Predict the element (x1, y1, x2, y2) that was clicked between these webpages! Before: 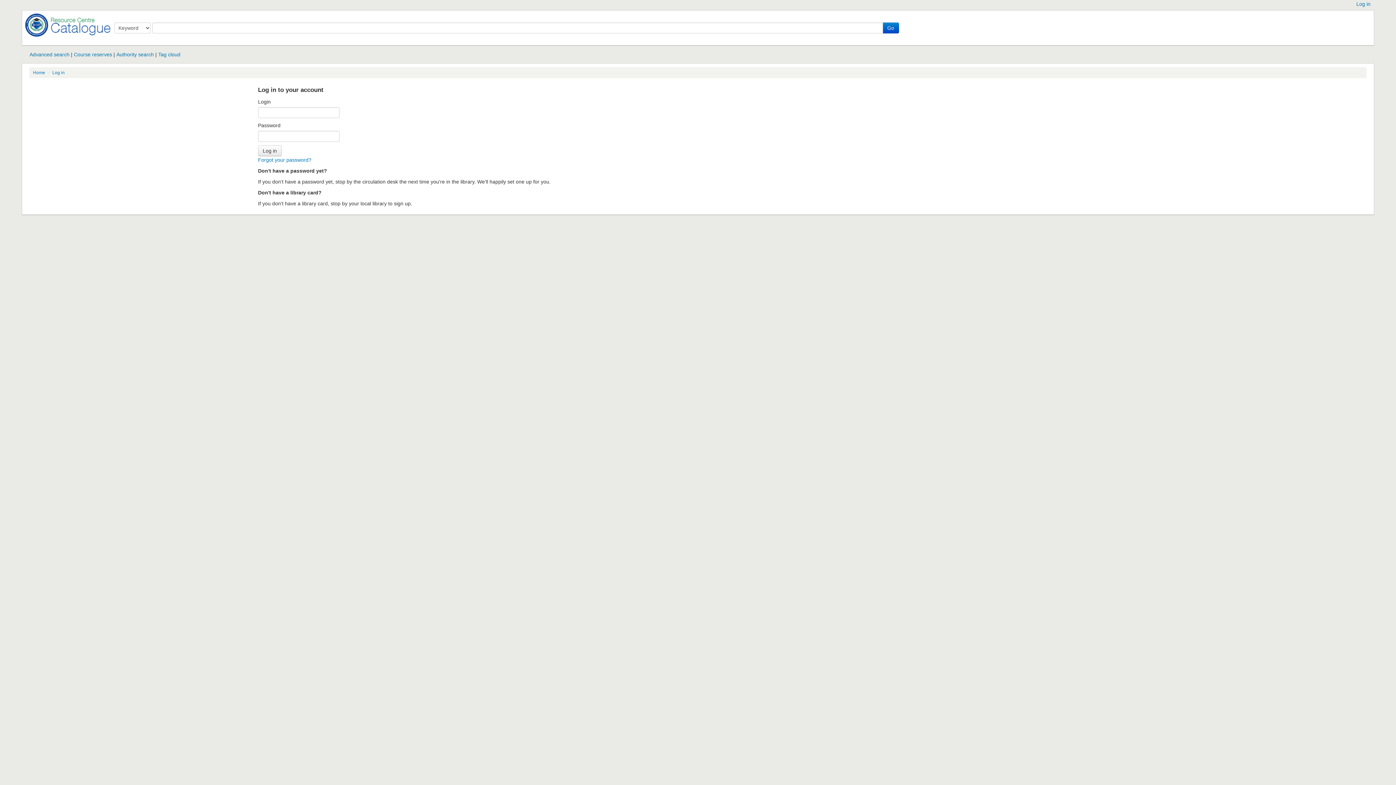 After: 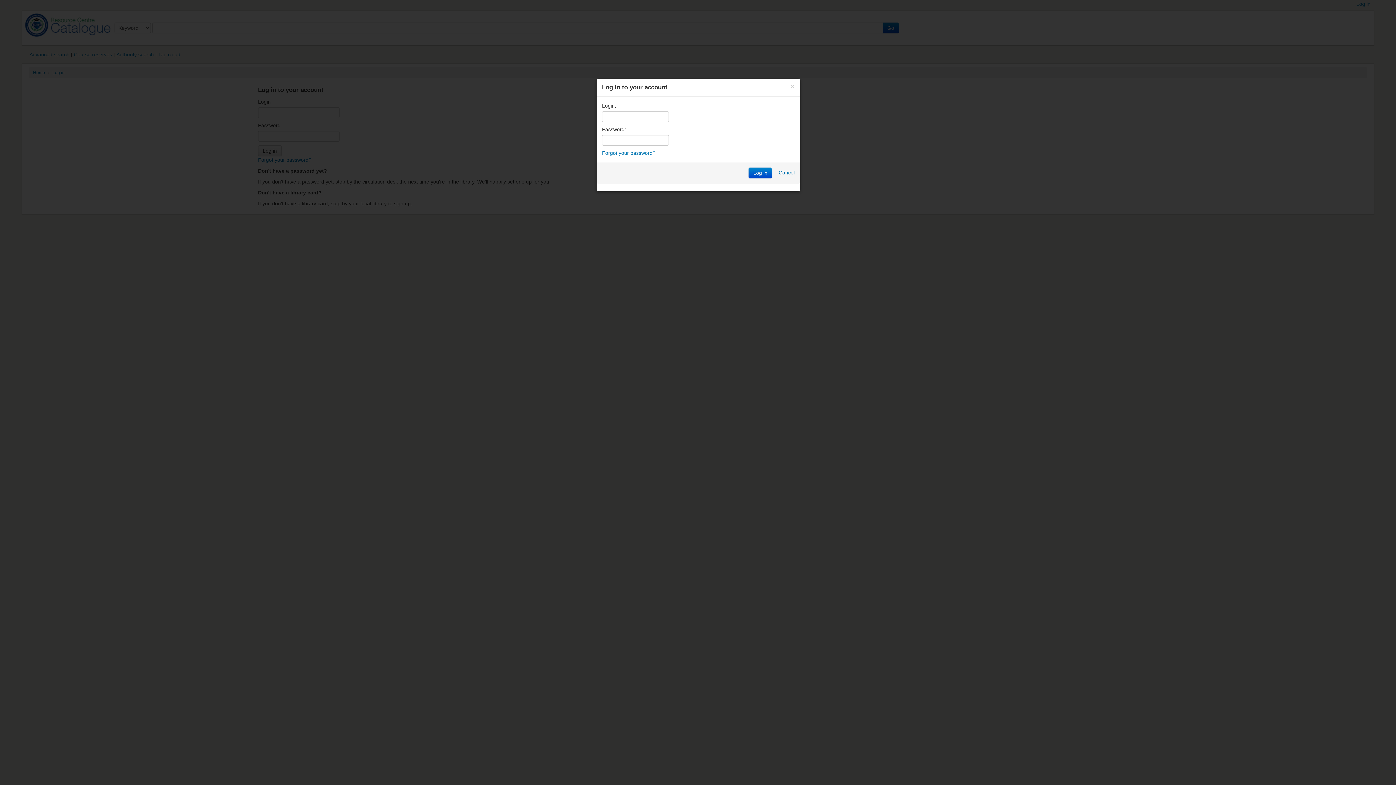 Action: bbox: (1356, 0, 1370, 7) label: Log in